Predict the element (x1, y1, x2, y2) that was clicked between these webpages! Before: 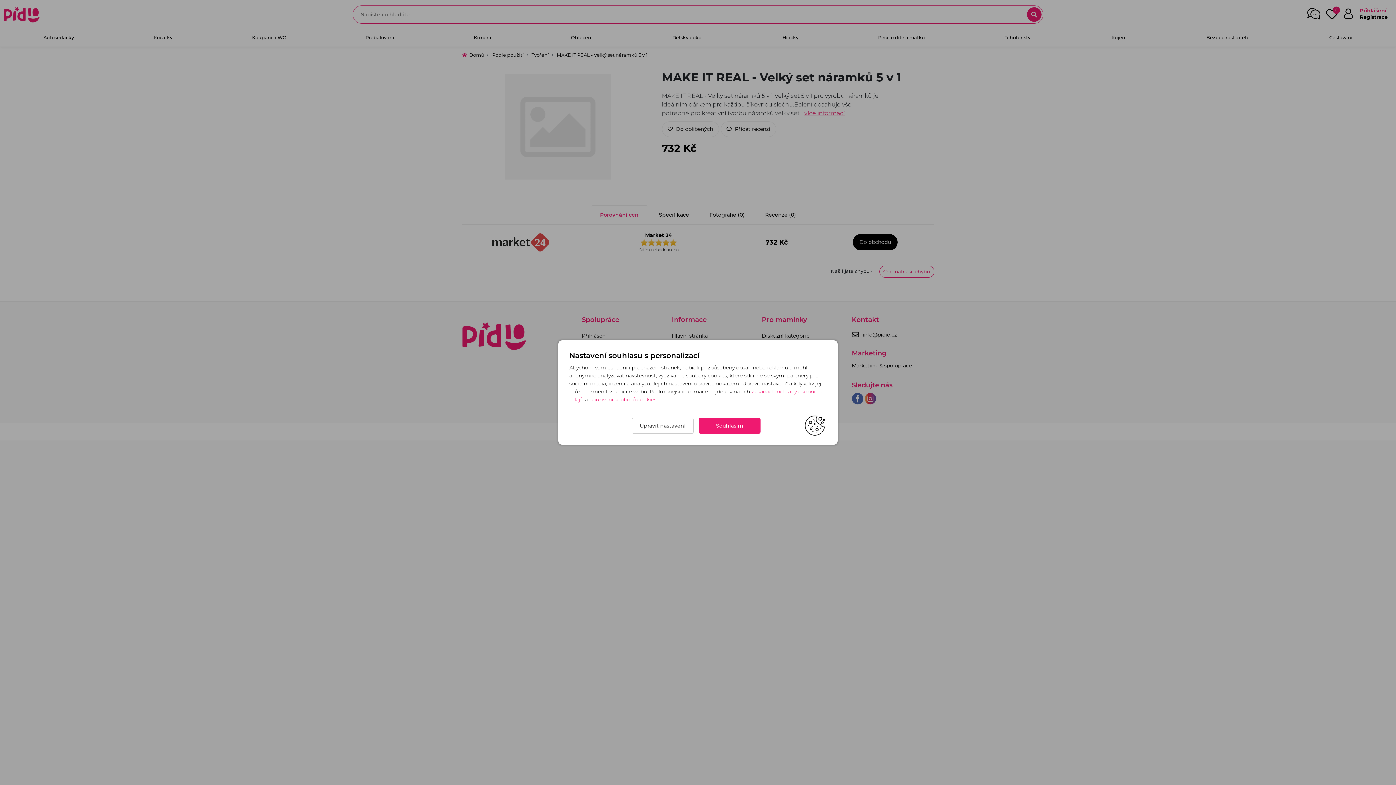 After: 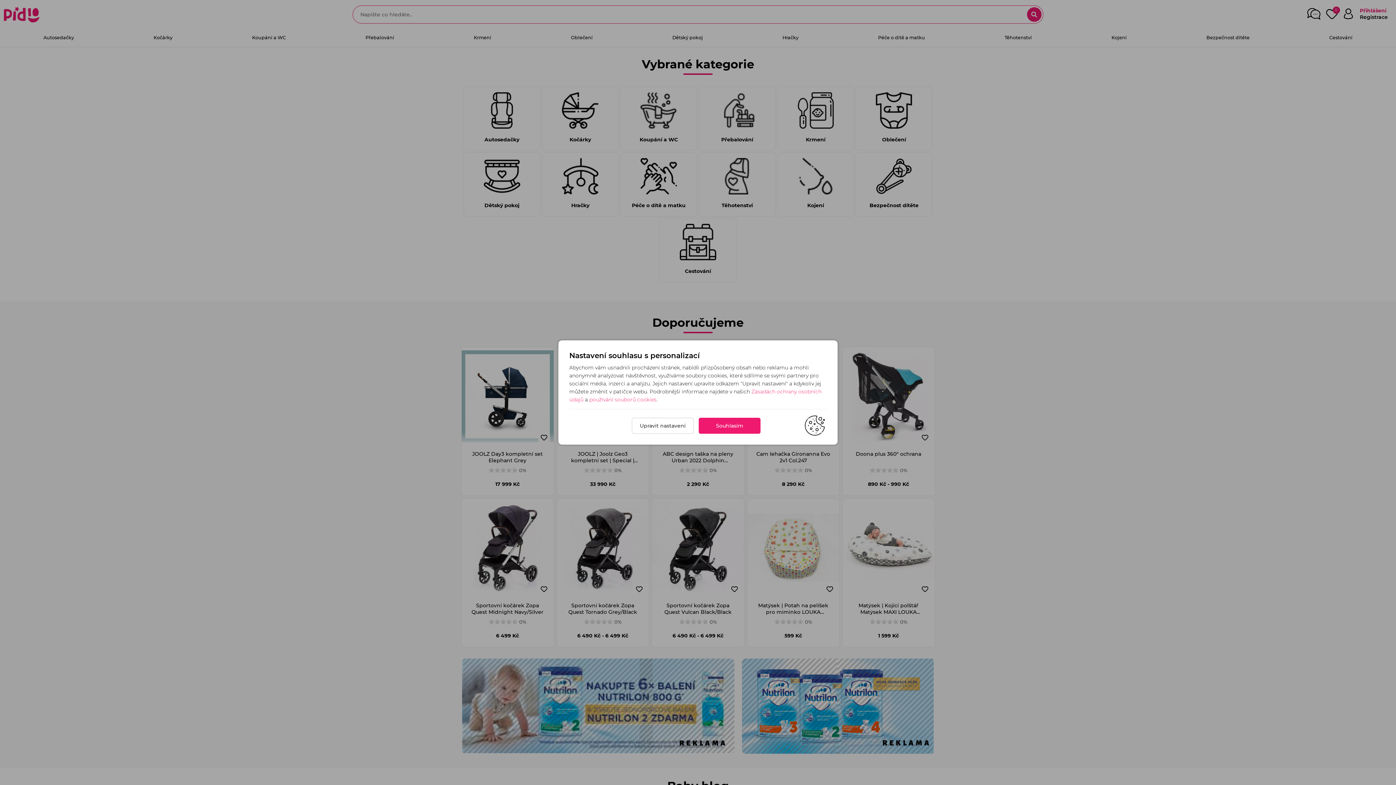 Action: bbox: (589, 396, 656, 403) label: používání souborů cookies